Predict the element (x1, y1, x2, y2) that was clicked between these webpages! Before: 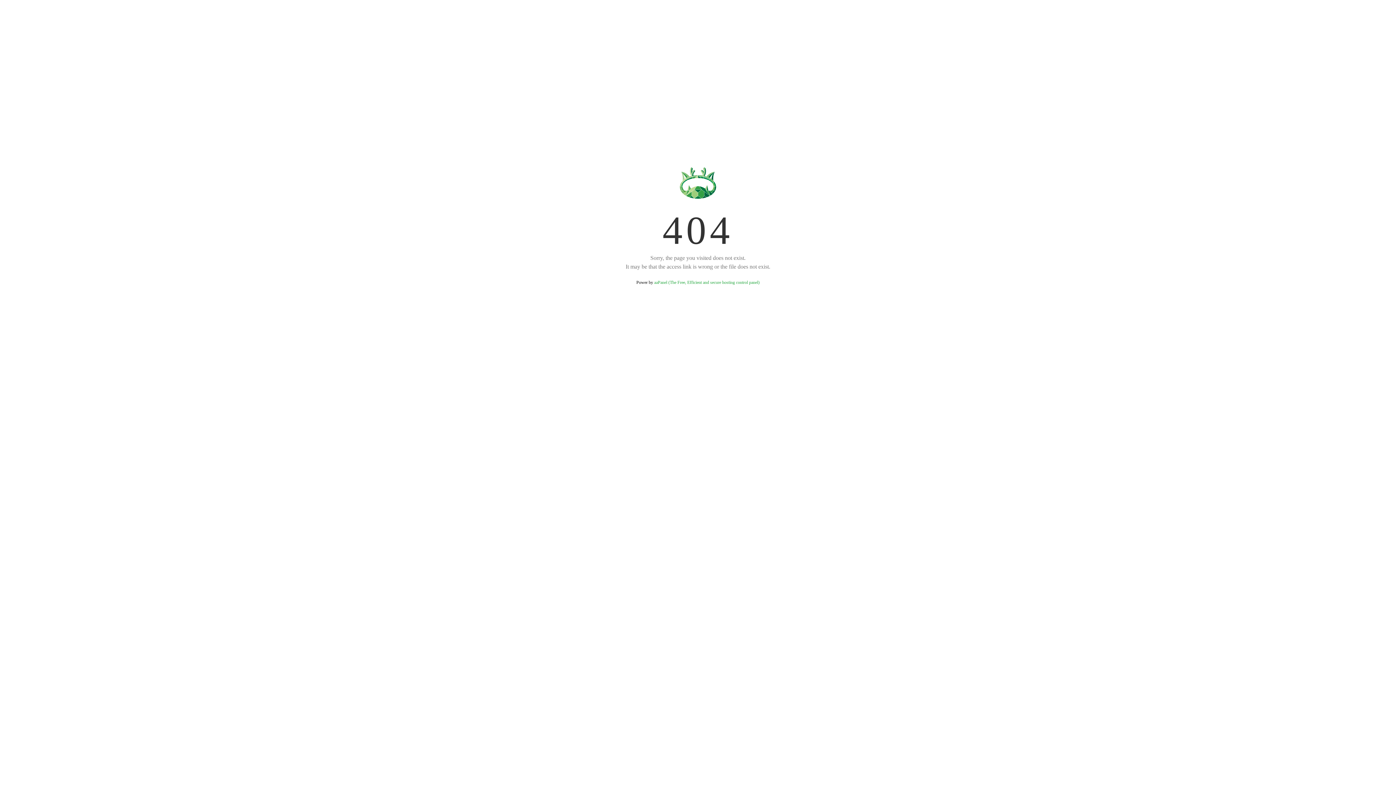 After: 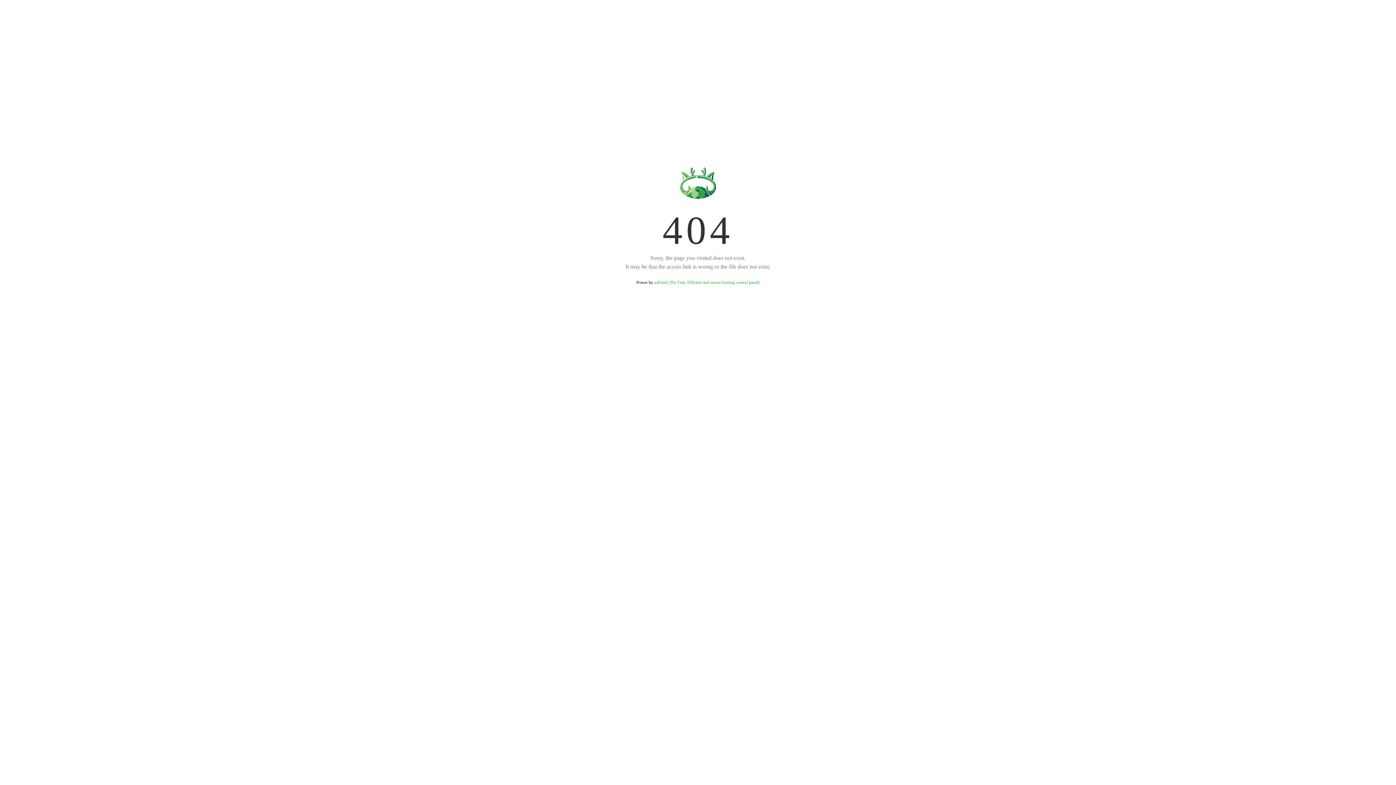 Action: label: aaPanel (The Free, Efficient and secure hosting control panel) bbox: (654, 280, 759, 285)